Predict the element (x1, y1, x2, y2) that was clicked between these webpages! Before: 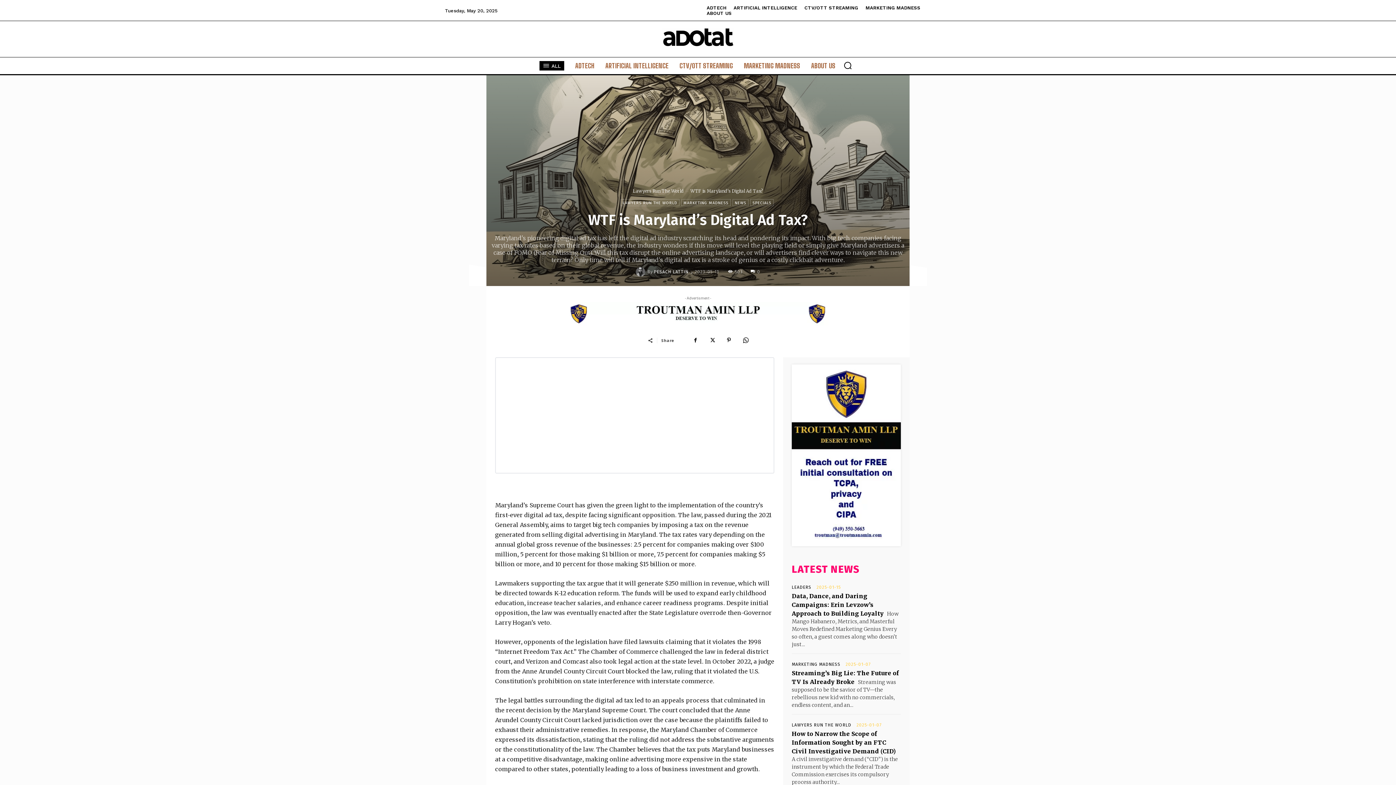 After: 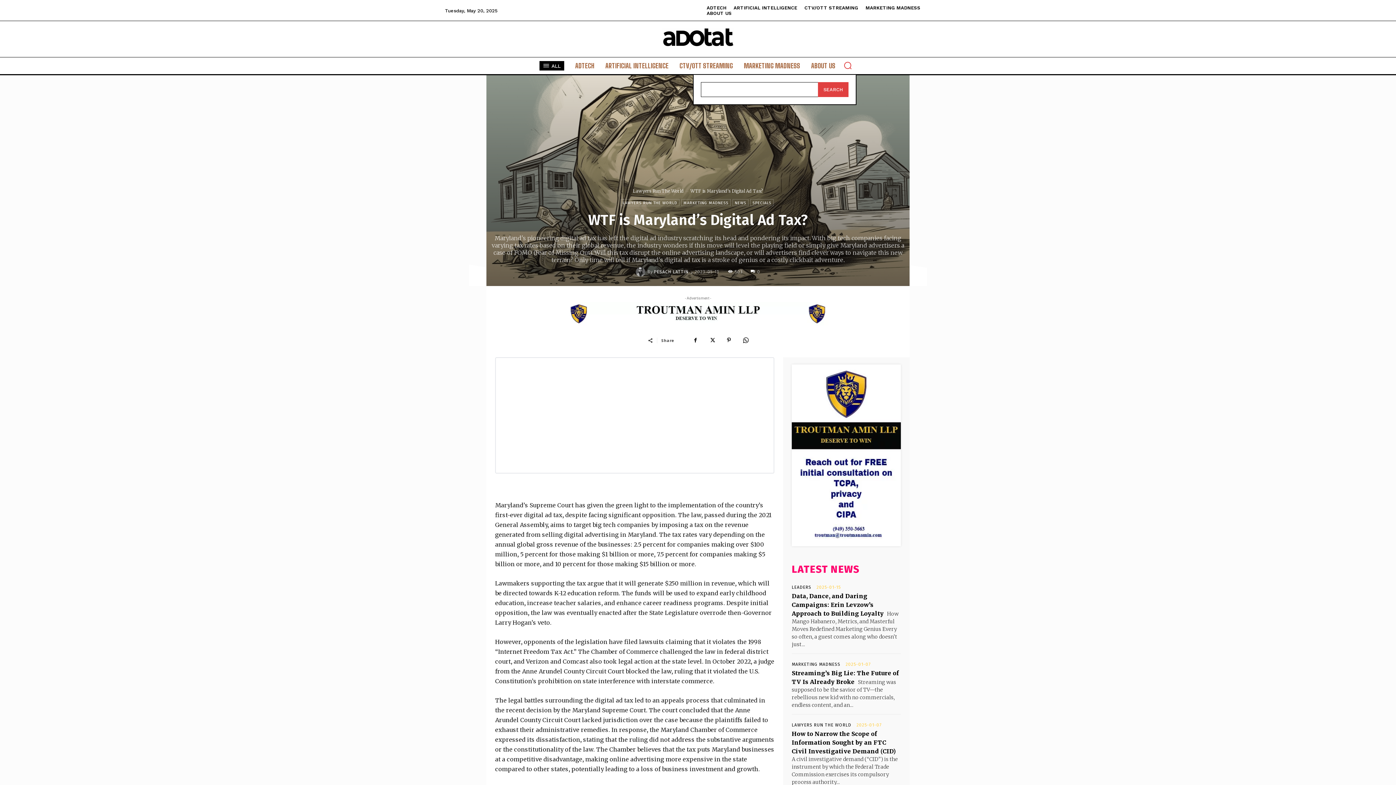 Action: label: Search bbox: (839, 56, 856, 74)